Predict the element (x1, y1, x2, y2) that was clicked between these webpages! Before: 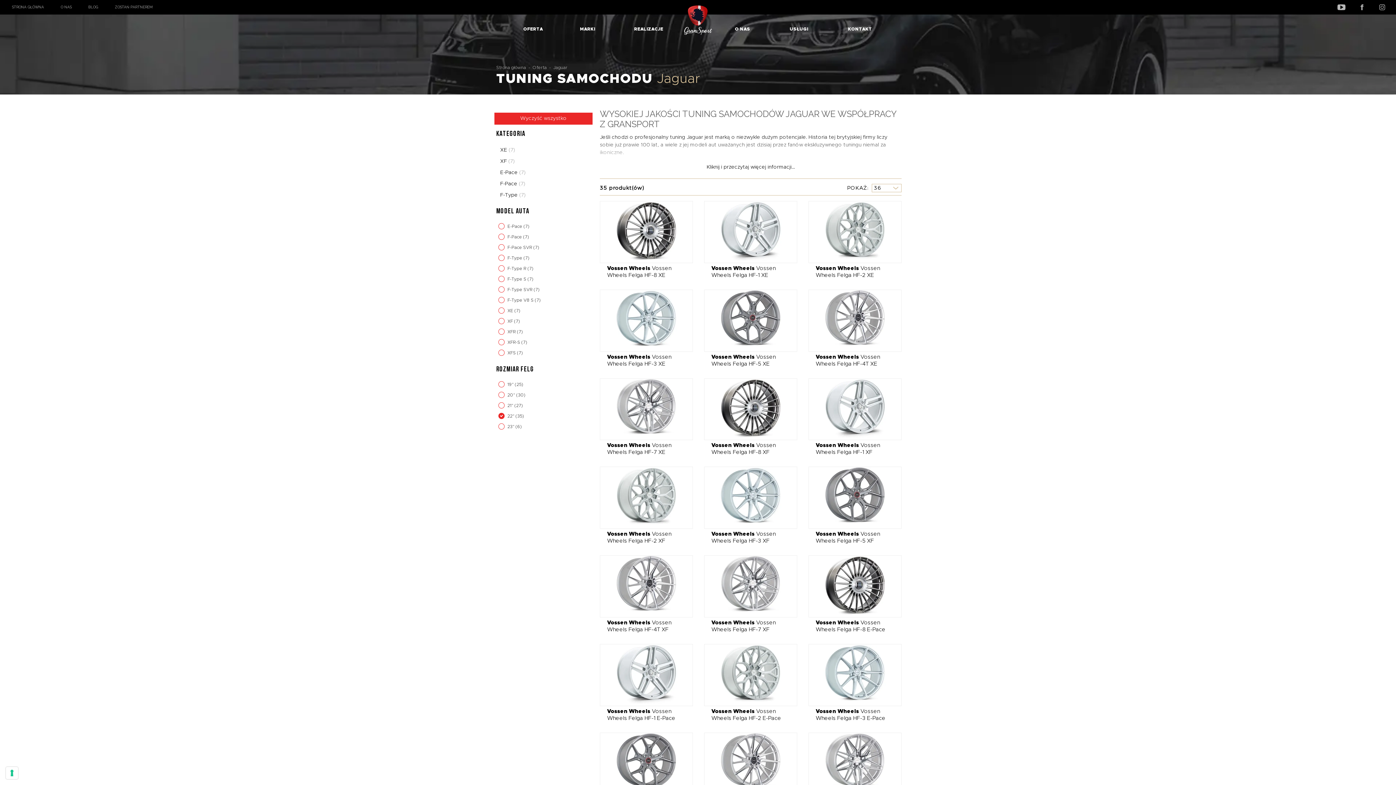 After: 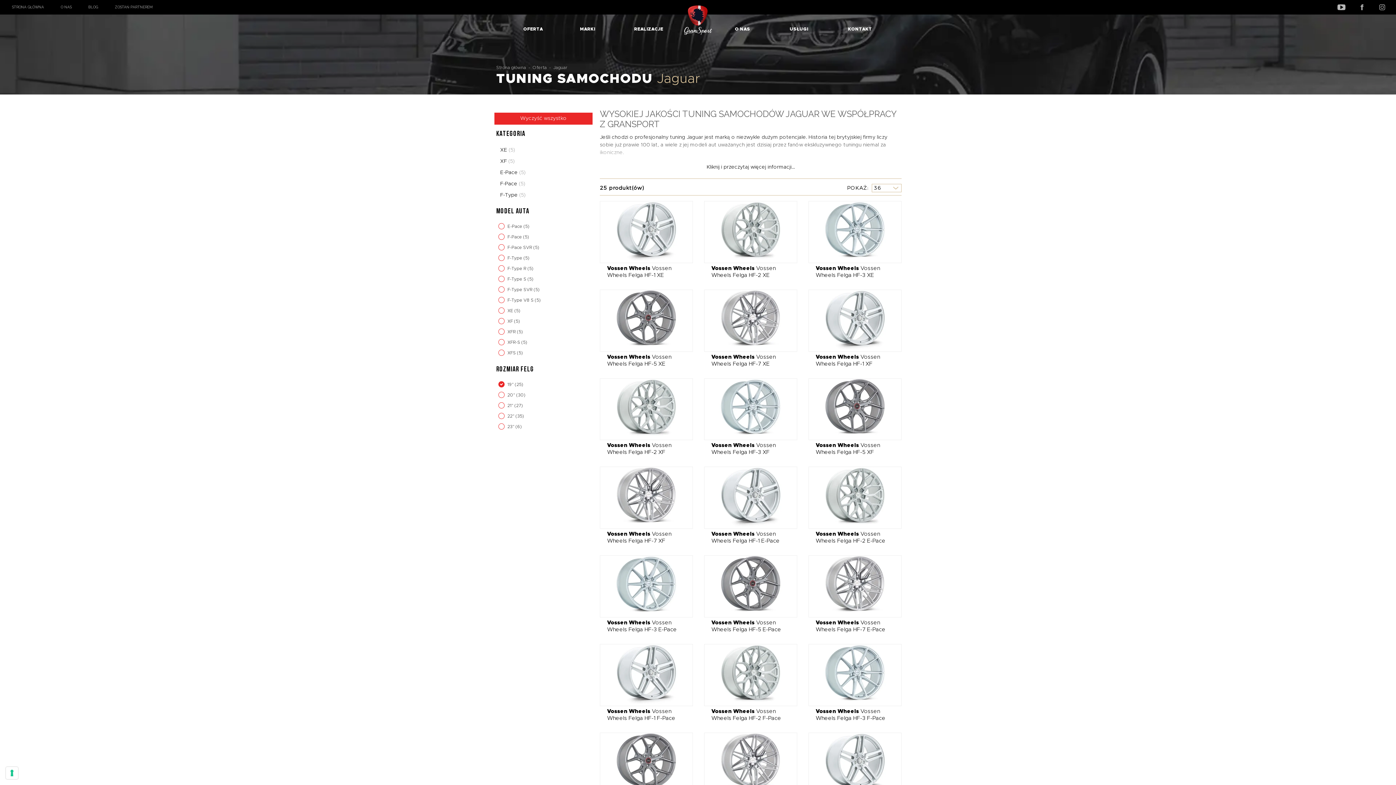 Action: bbox: (507, 382, 514, 386) label: 19" 